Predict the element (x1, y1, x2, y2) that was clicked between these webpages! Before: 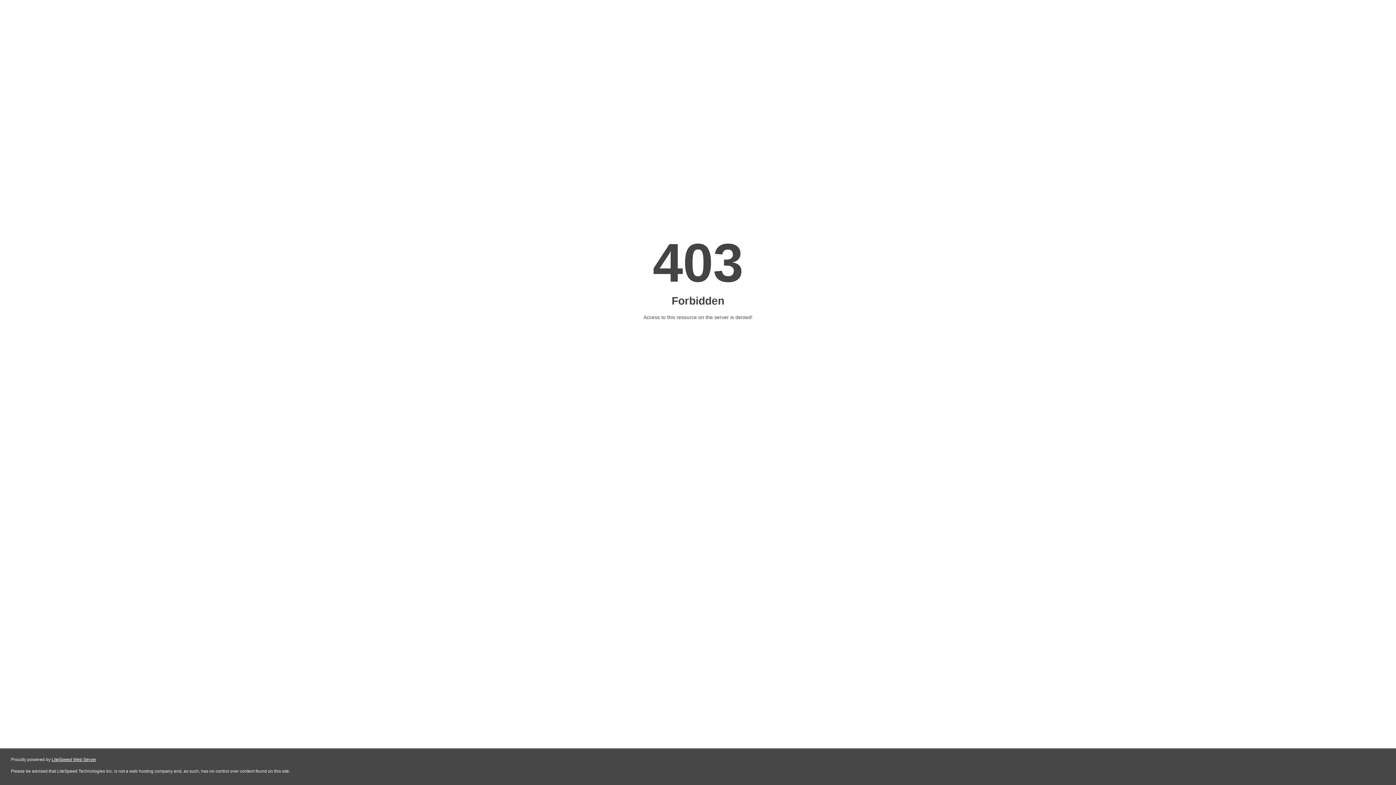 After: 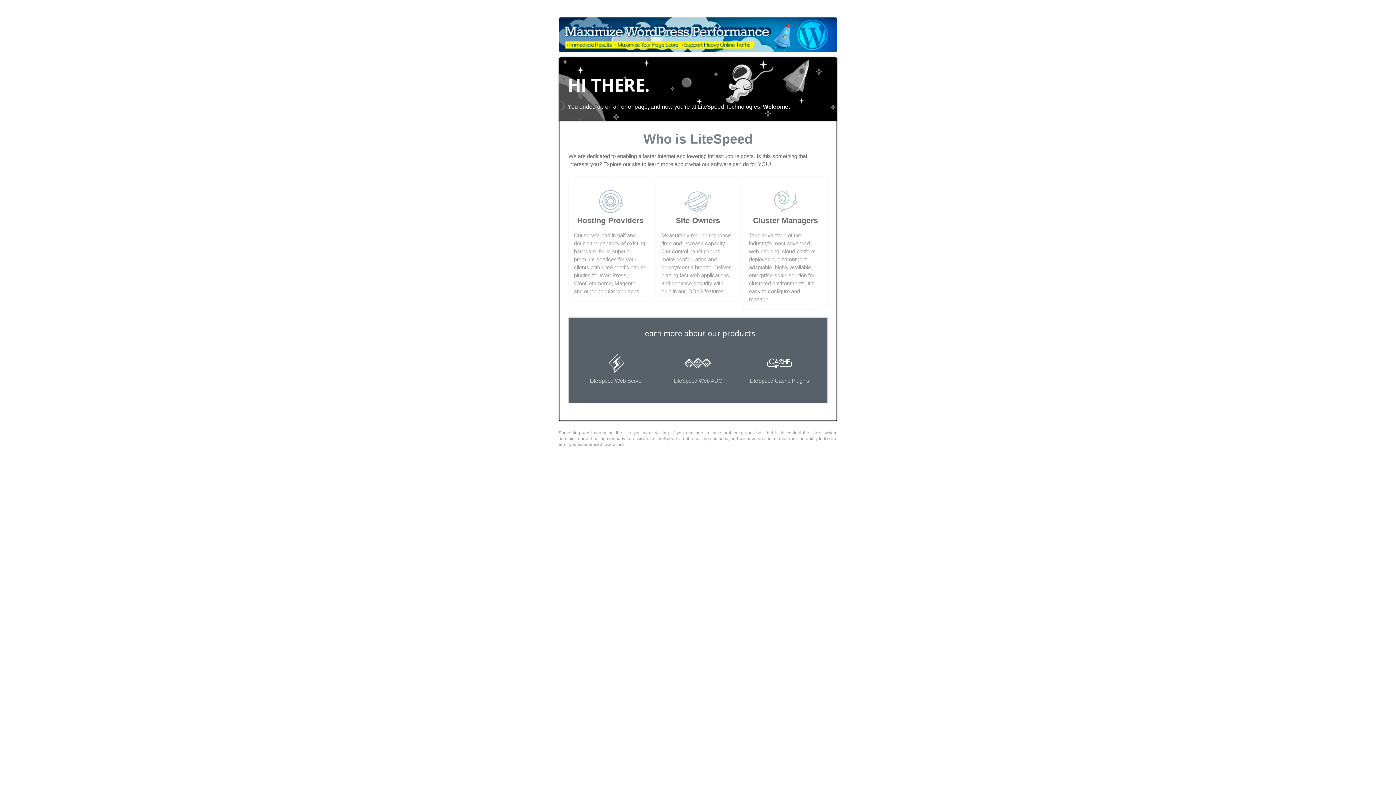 Action: bbox: (51, 757, 96, 762) label: LiteSpeed Web Server